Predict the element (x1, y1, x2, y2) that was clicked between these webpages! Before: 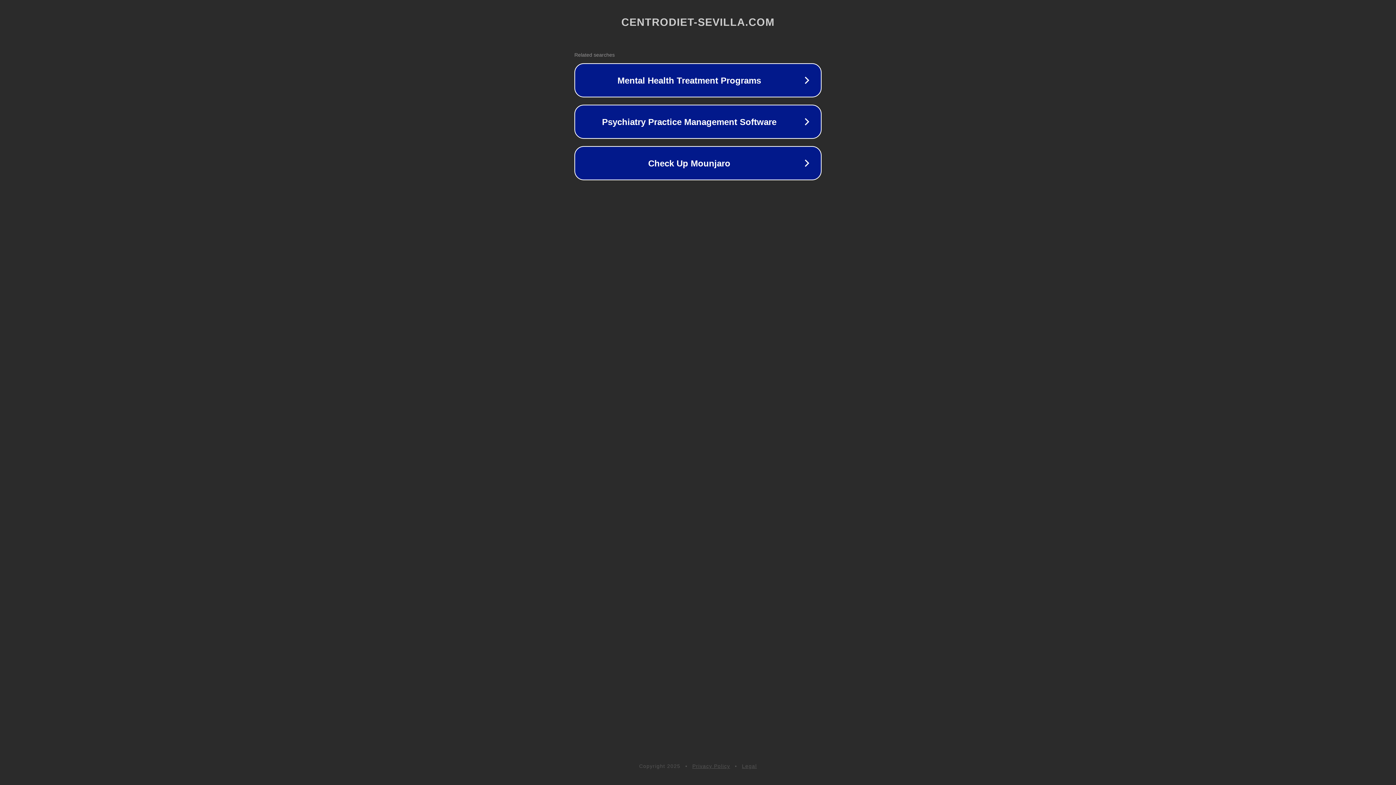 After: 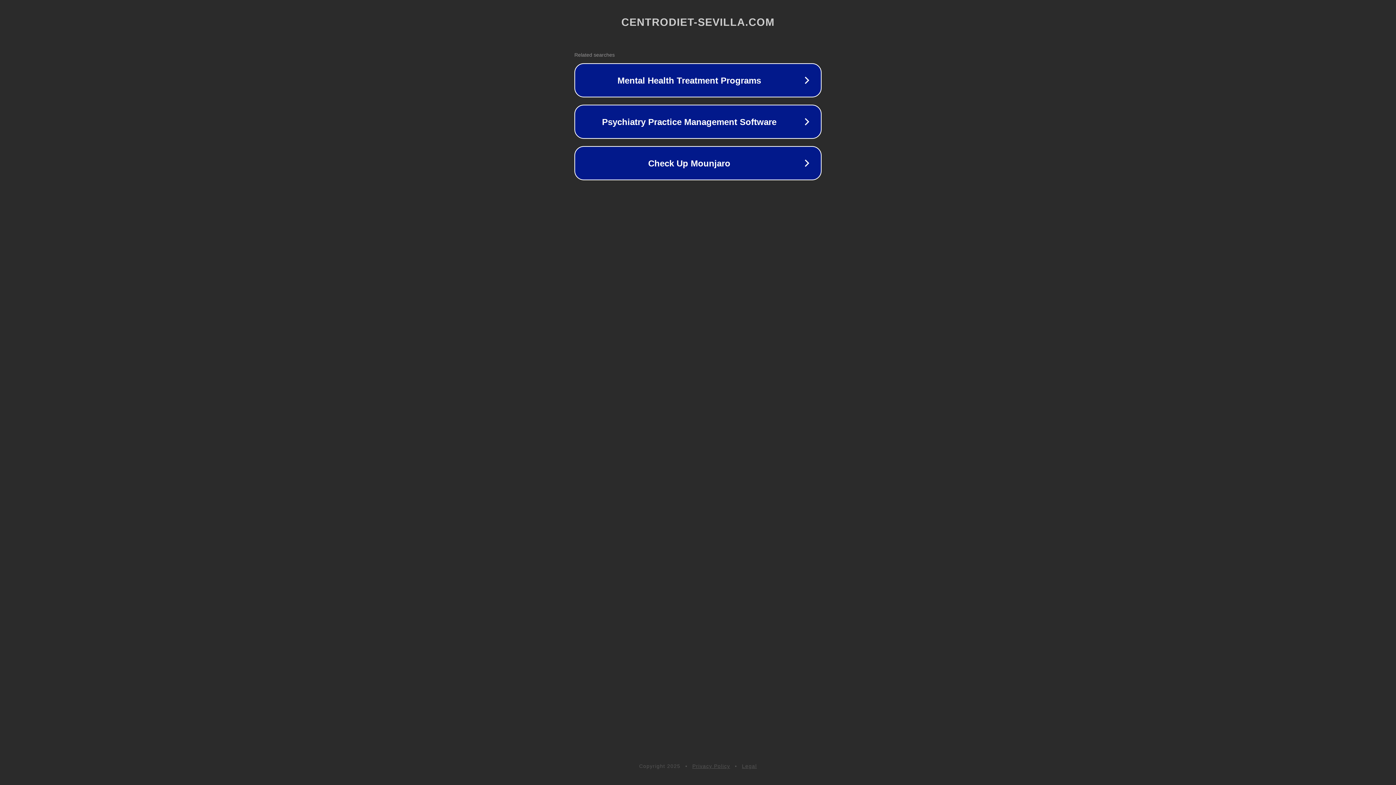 Action: label: Privacy Policy bbox: (692, 763, 730, 769)